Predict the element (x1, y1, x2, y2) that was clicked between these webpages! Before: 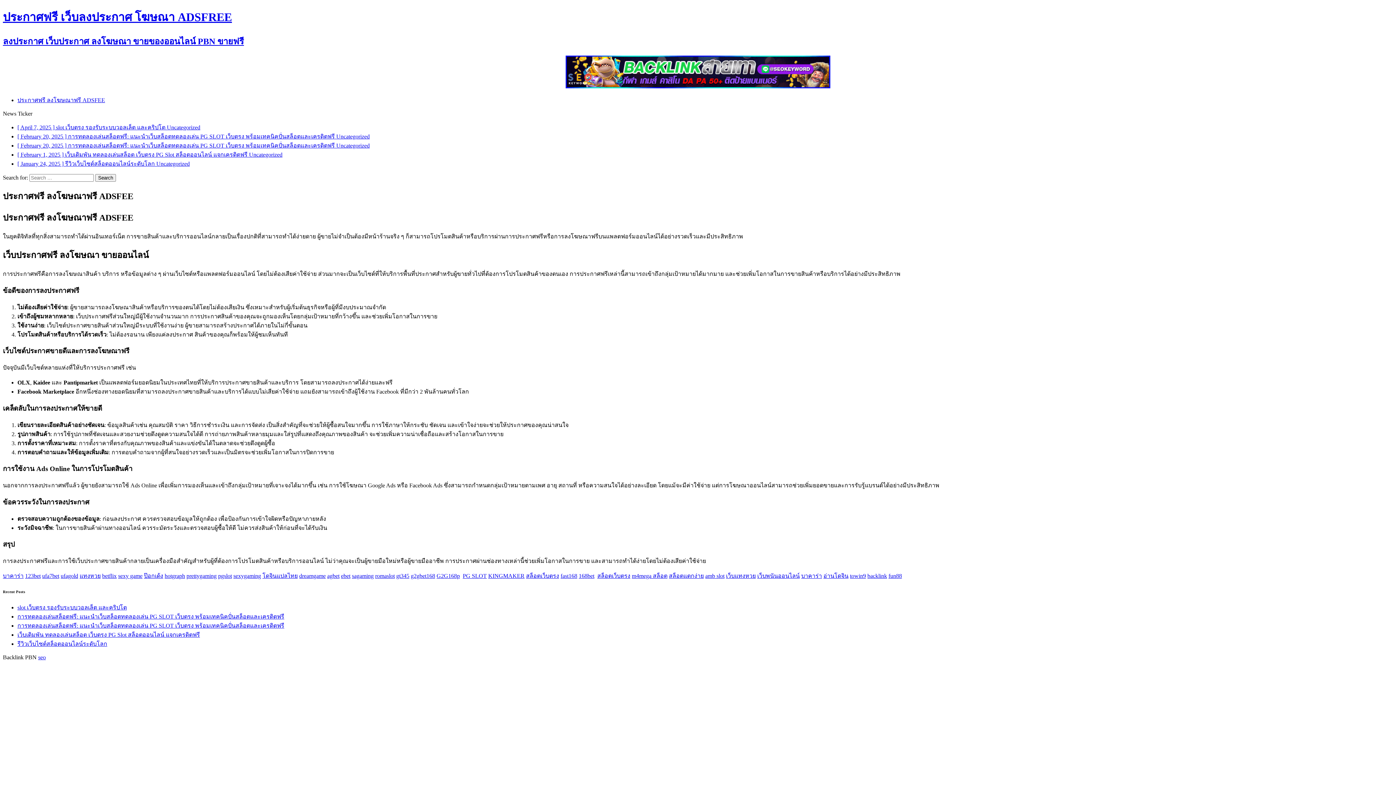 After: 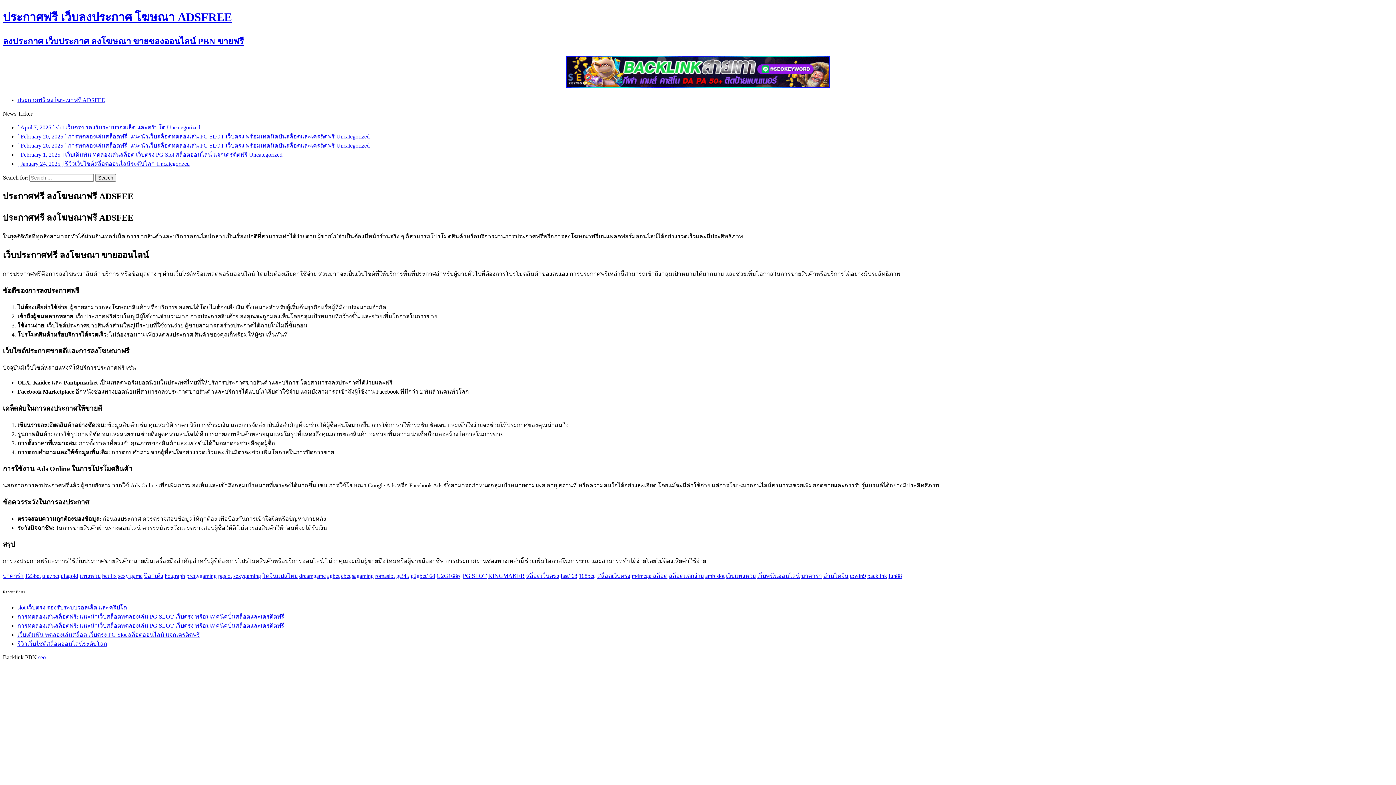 Action: bbox: (669, 573, 704, 579) label: สล็อตแตกง่าย